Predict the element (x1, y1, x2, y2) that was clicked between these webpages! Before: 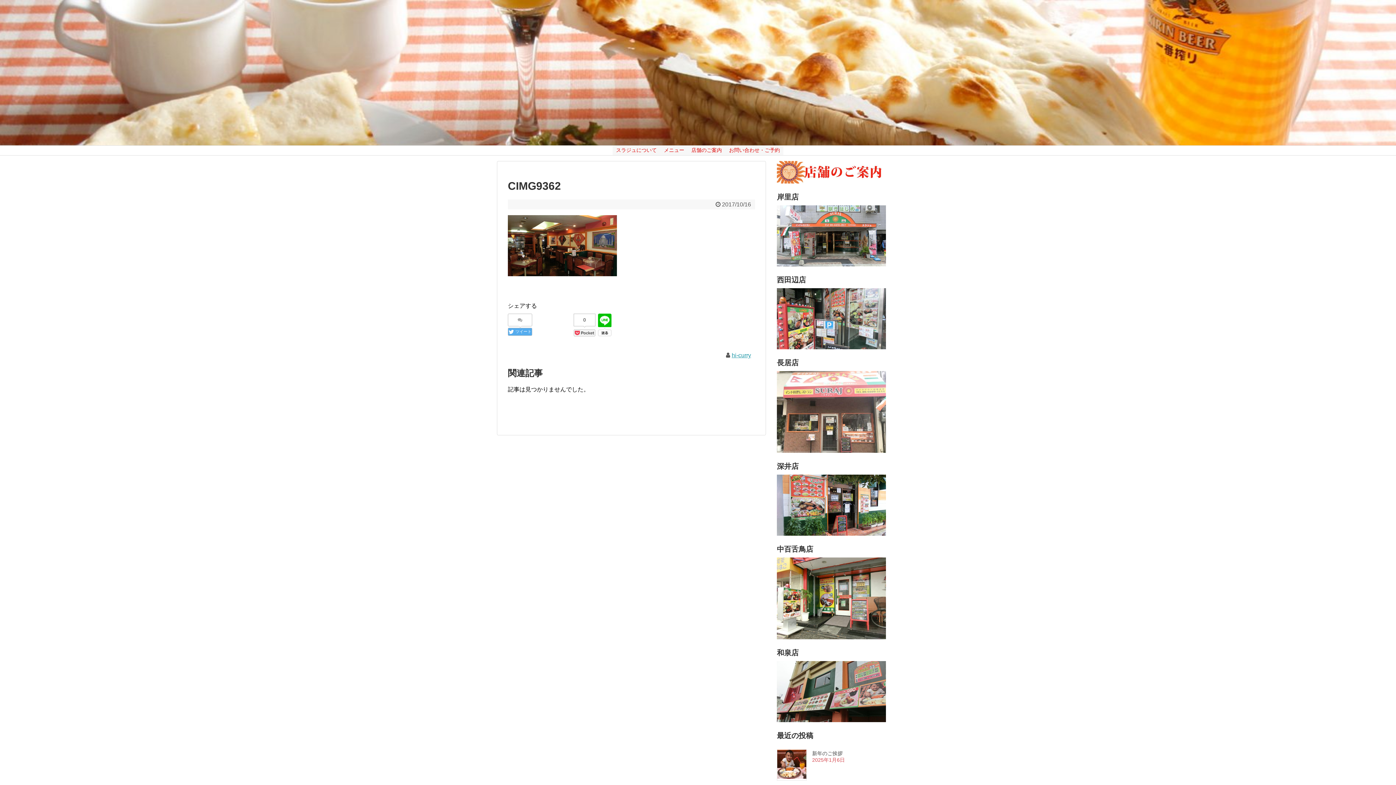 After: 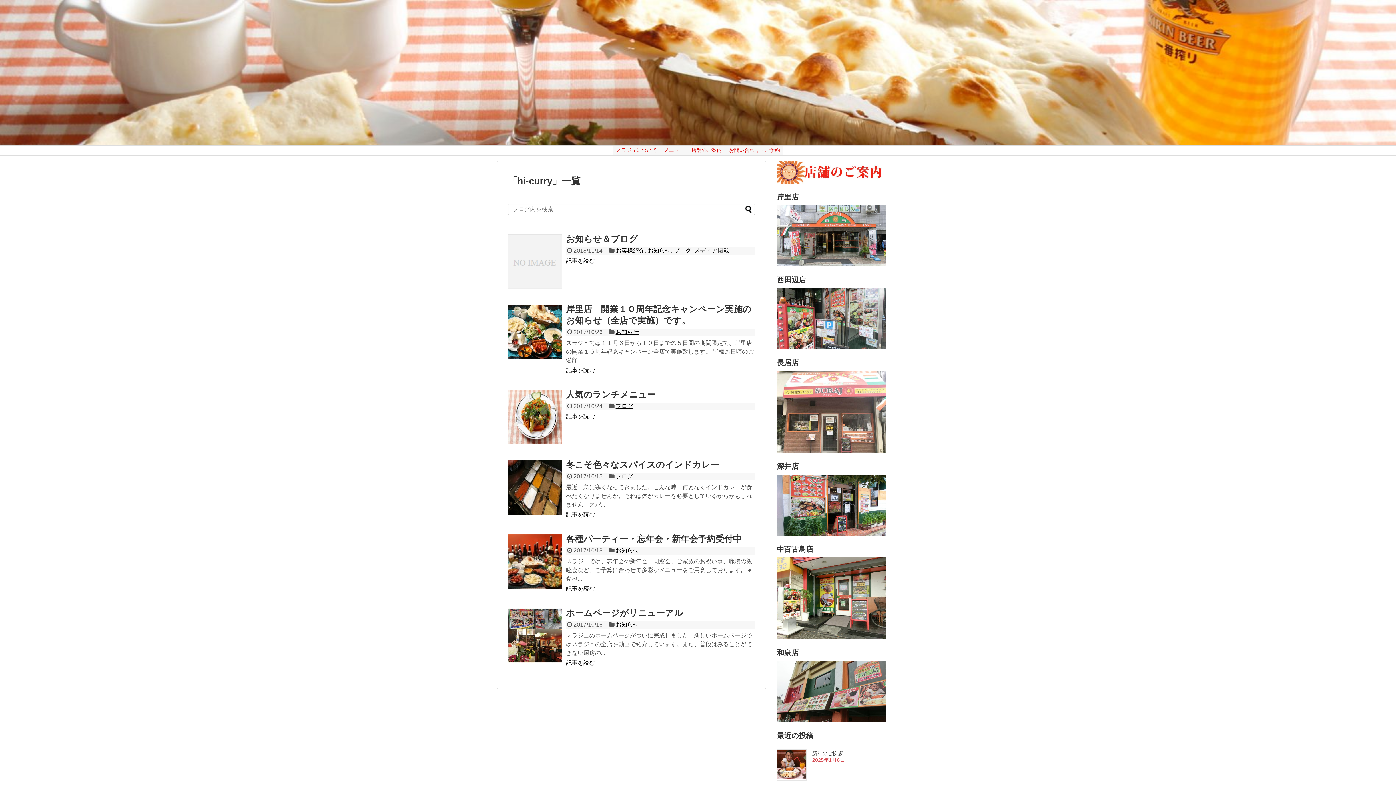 Action: label: hi-curry bbox: (731, 352, 751, 358)